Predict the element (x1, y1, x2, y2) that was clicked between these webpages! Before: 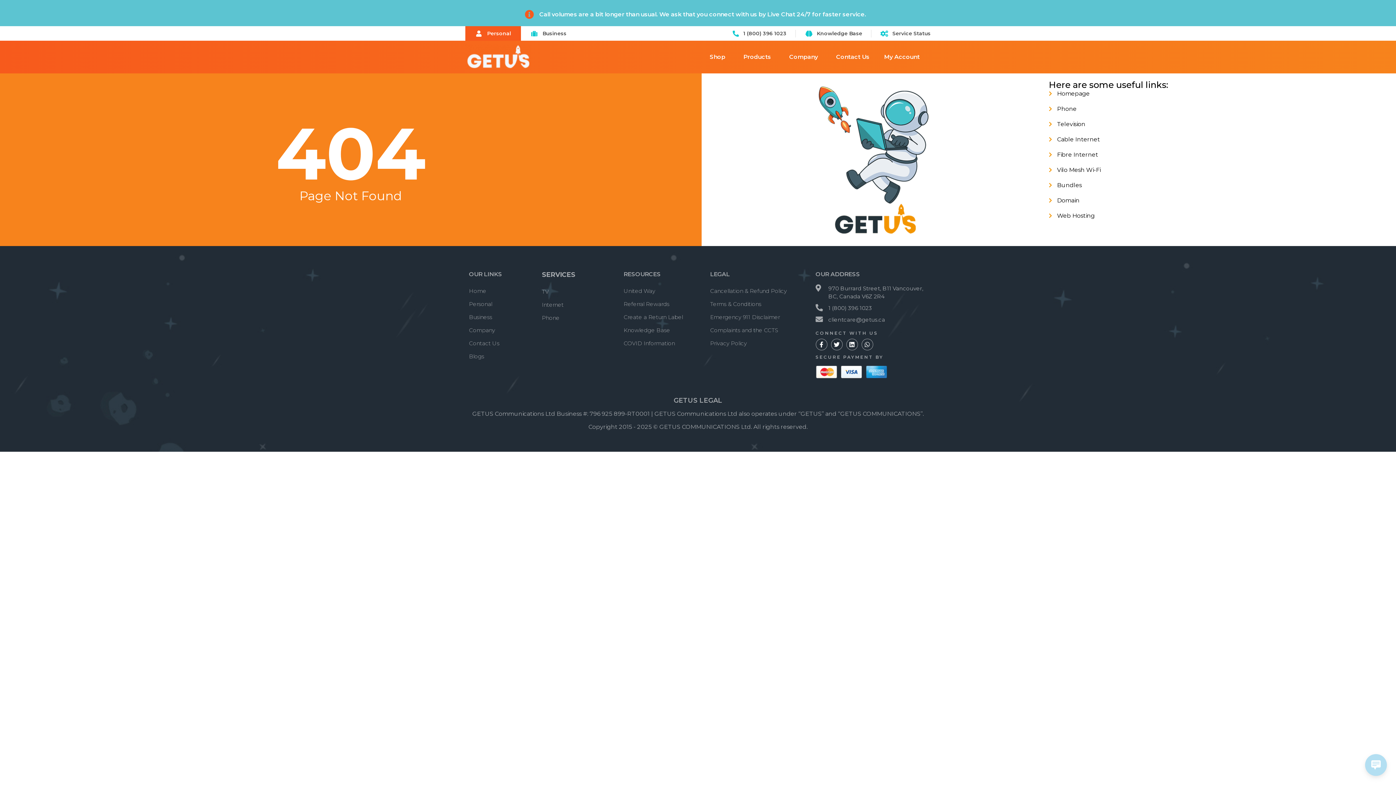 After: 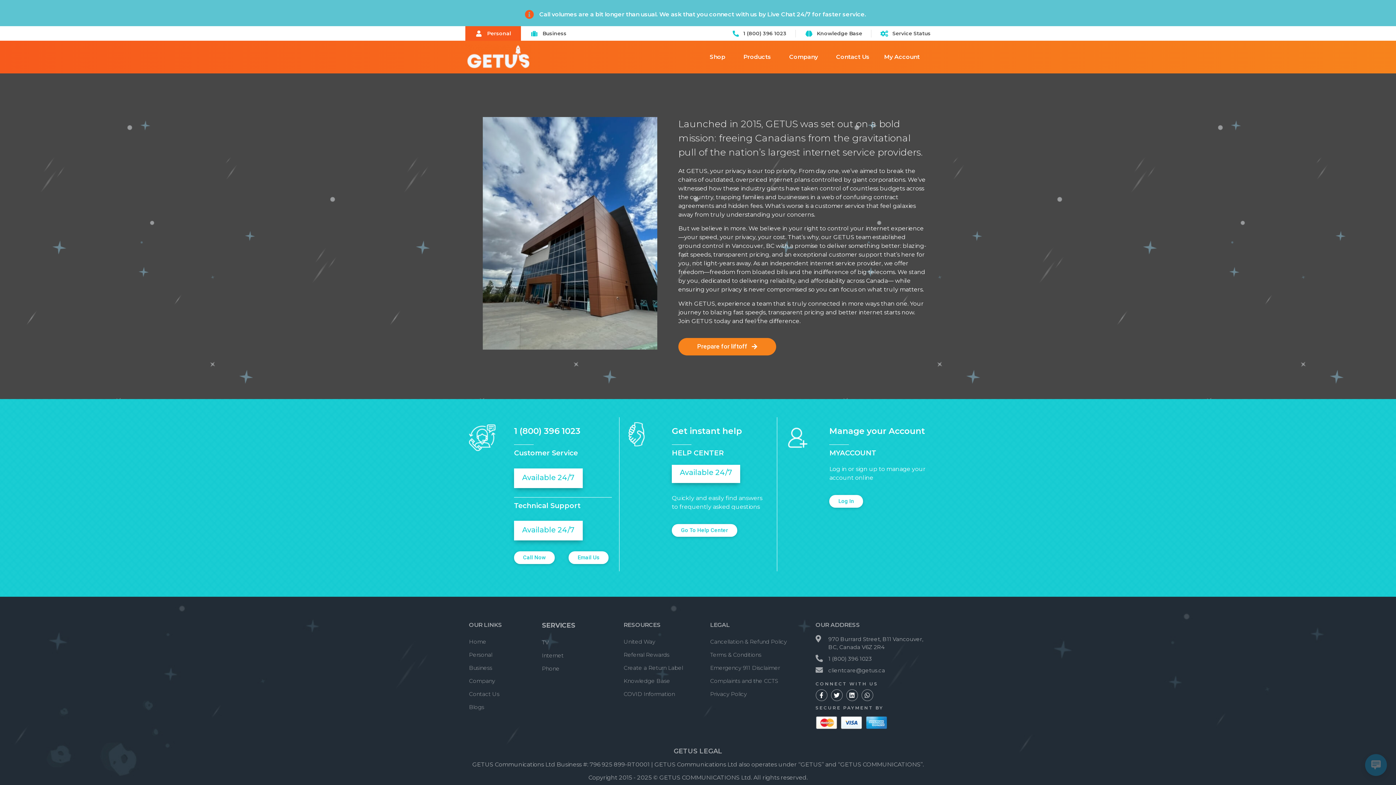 Action: bbox: (469, 324, 534, 337) label: Company